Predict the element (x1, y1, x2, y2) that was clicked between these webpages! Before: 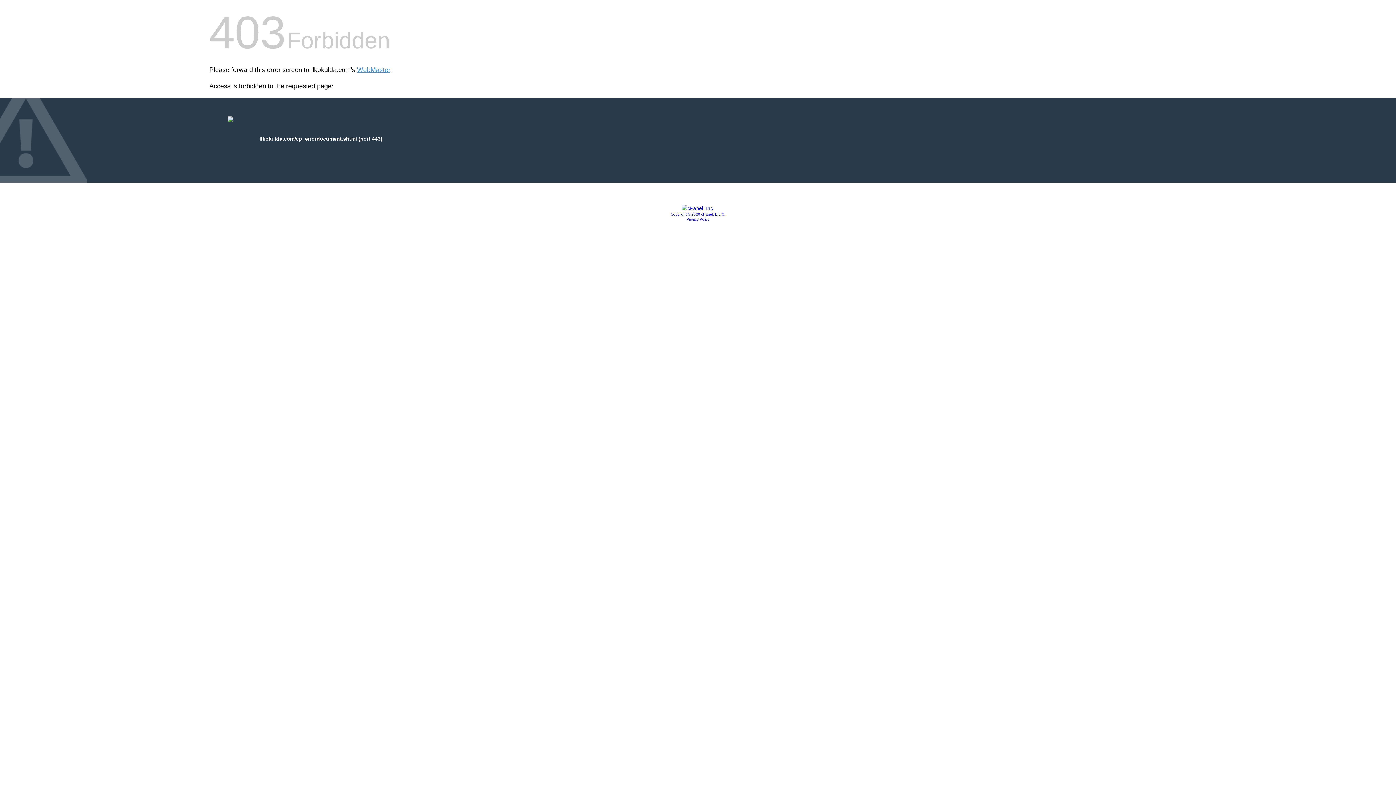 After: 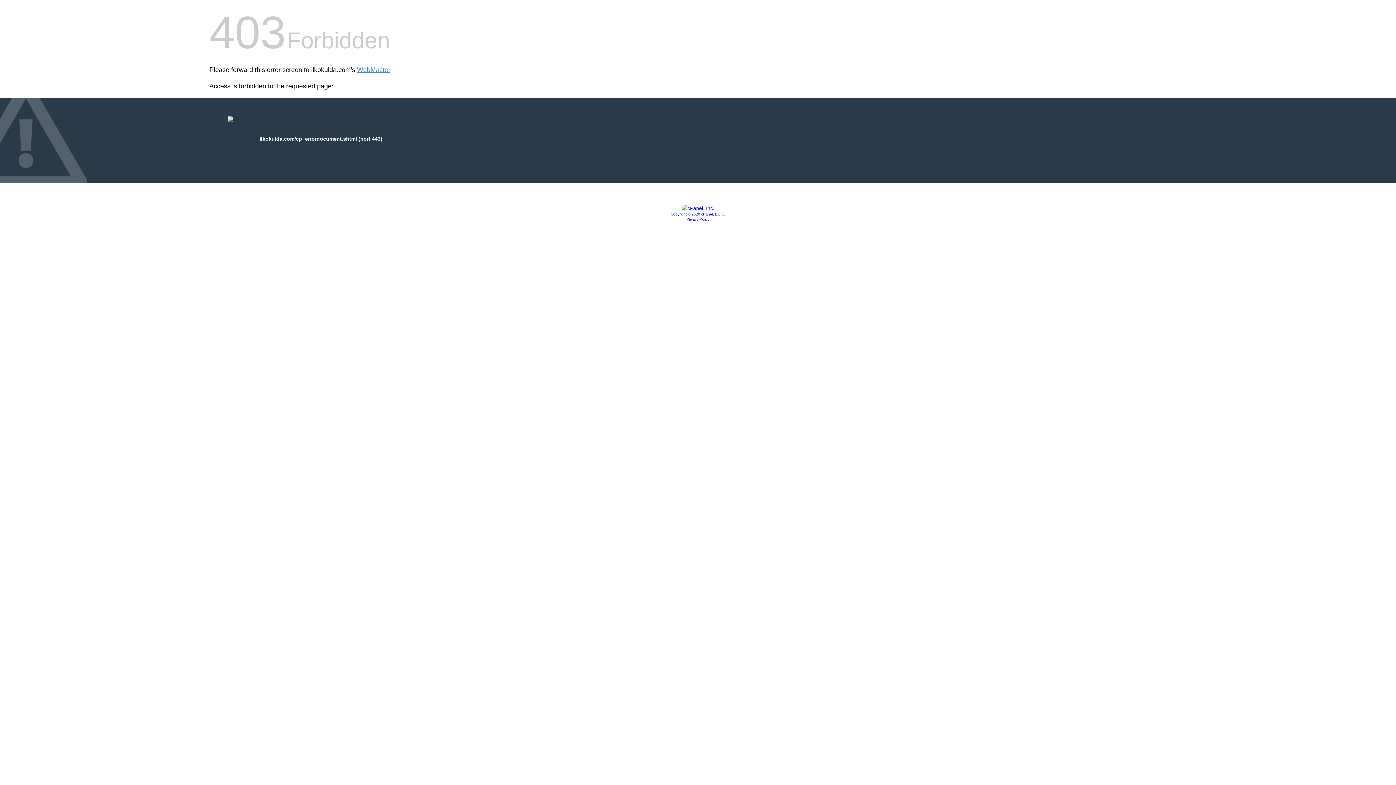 Action: bbox: (681, 205, 714, 211)